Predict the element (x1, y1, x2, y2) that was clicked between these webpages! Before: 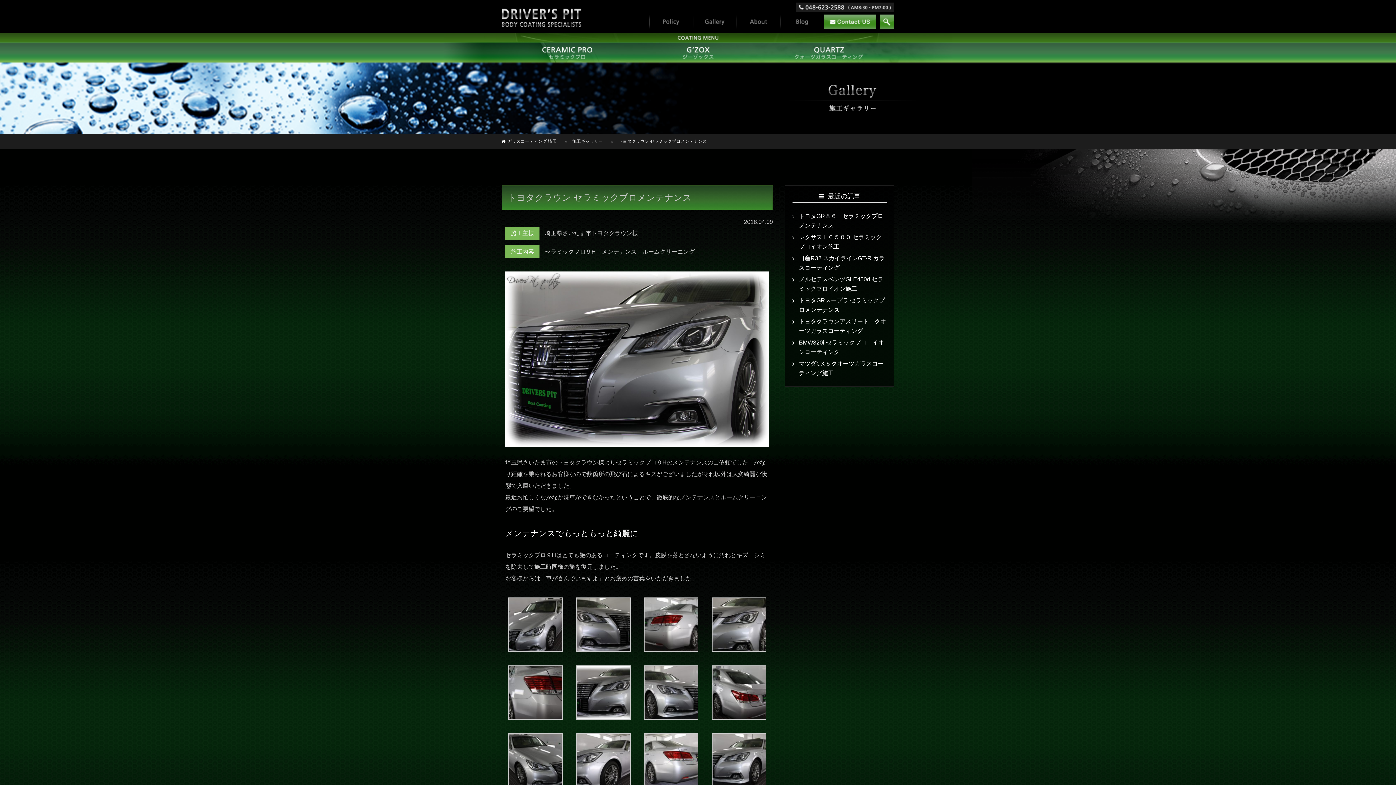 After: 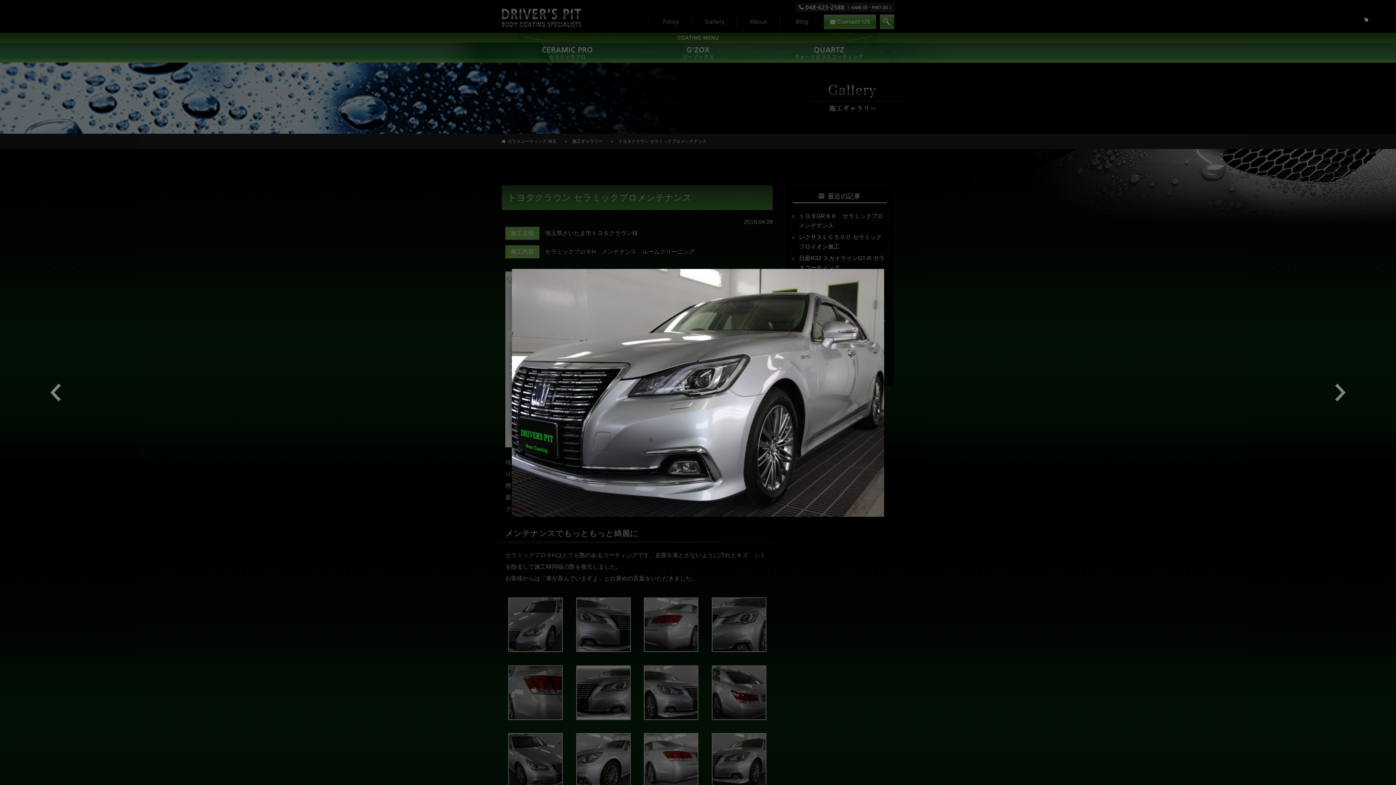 Action: bbox: (711, 734, 766, 741)